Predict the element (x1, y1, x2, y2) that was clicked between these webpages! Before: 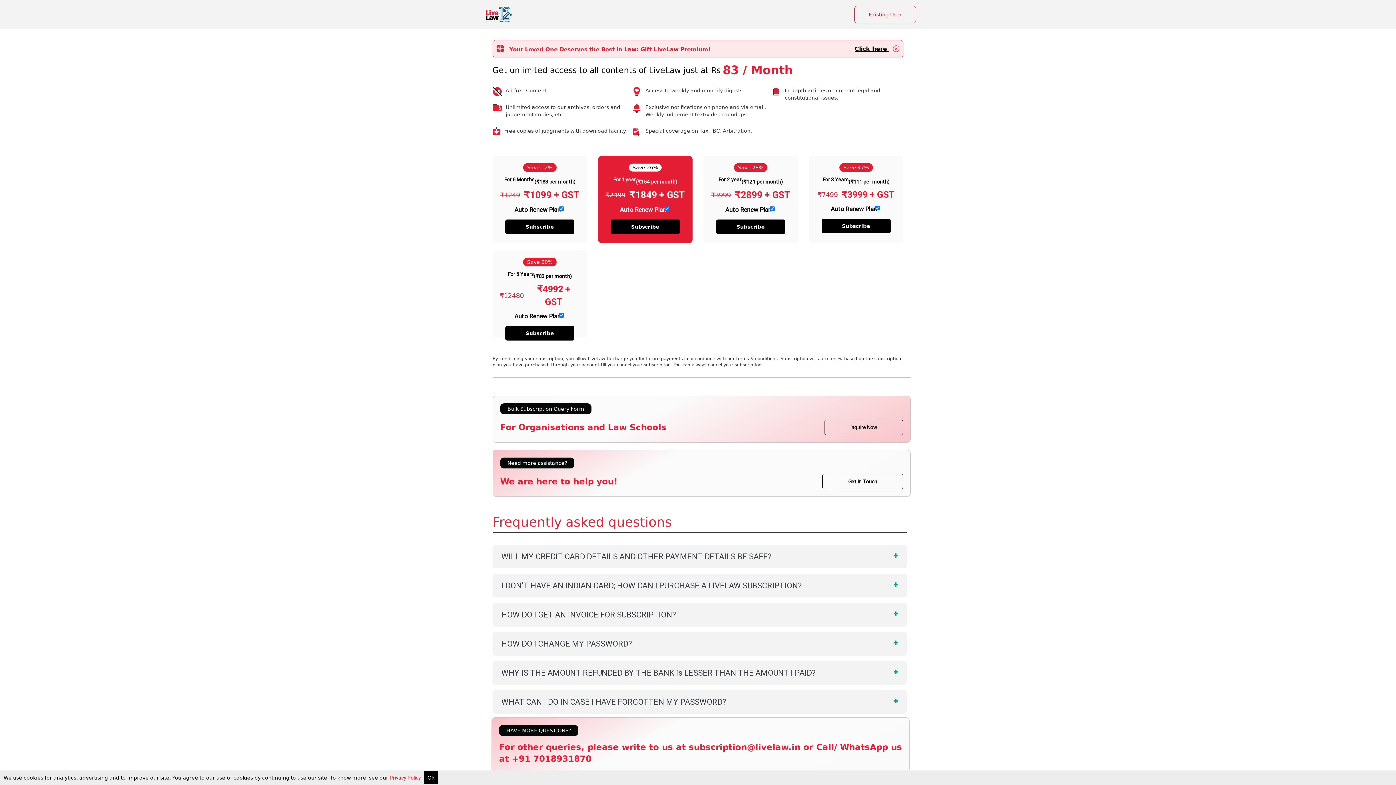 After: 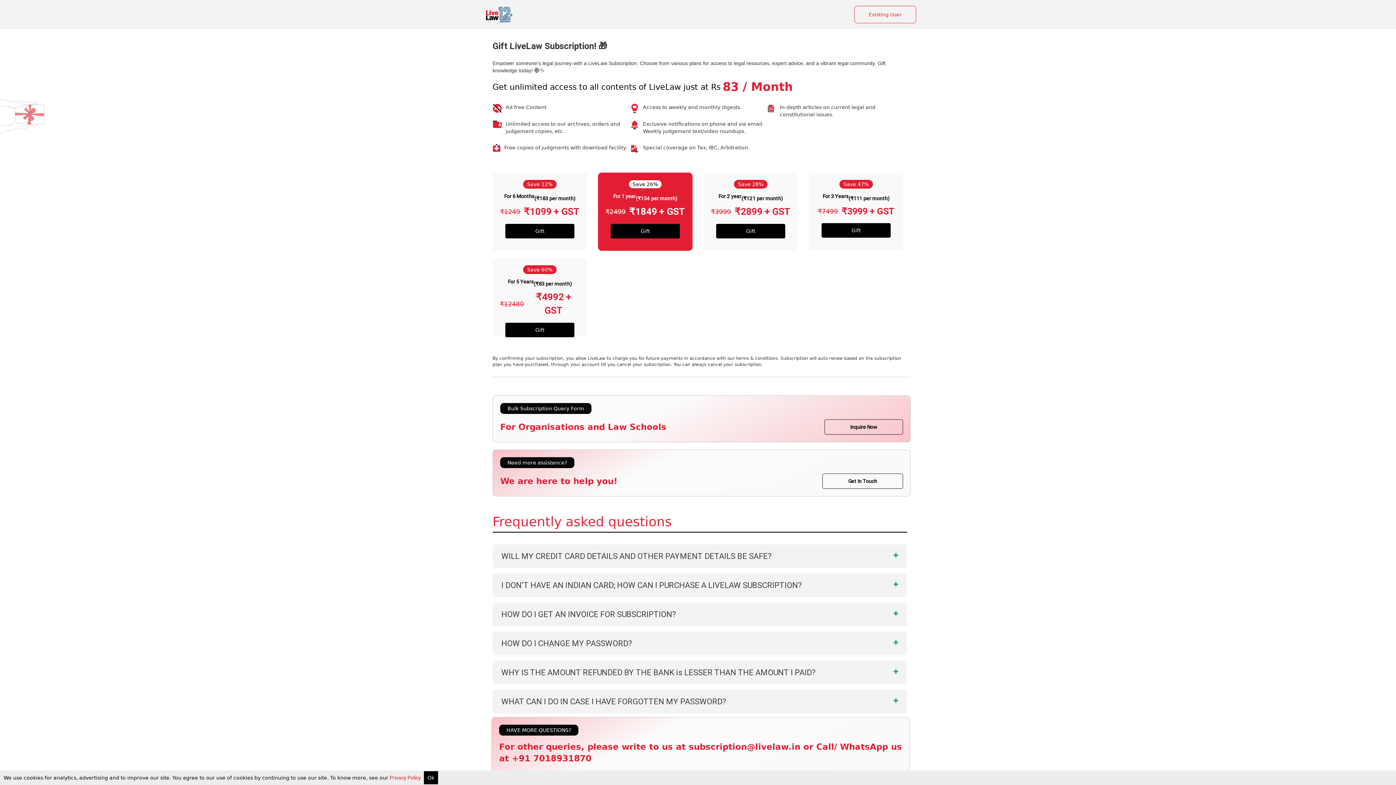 Action: label: Click here  bbox: (851, 45, 889, 52)